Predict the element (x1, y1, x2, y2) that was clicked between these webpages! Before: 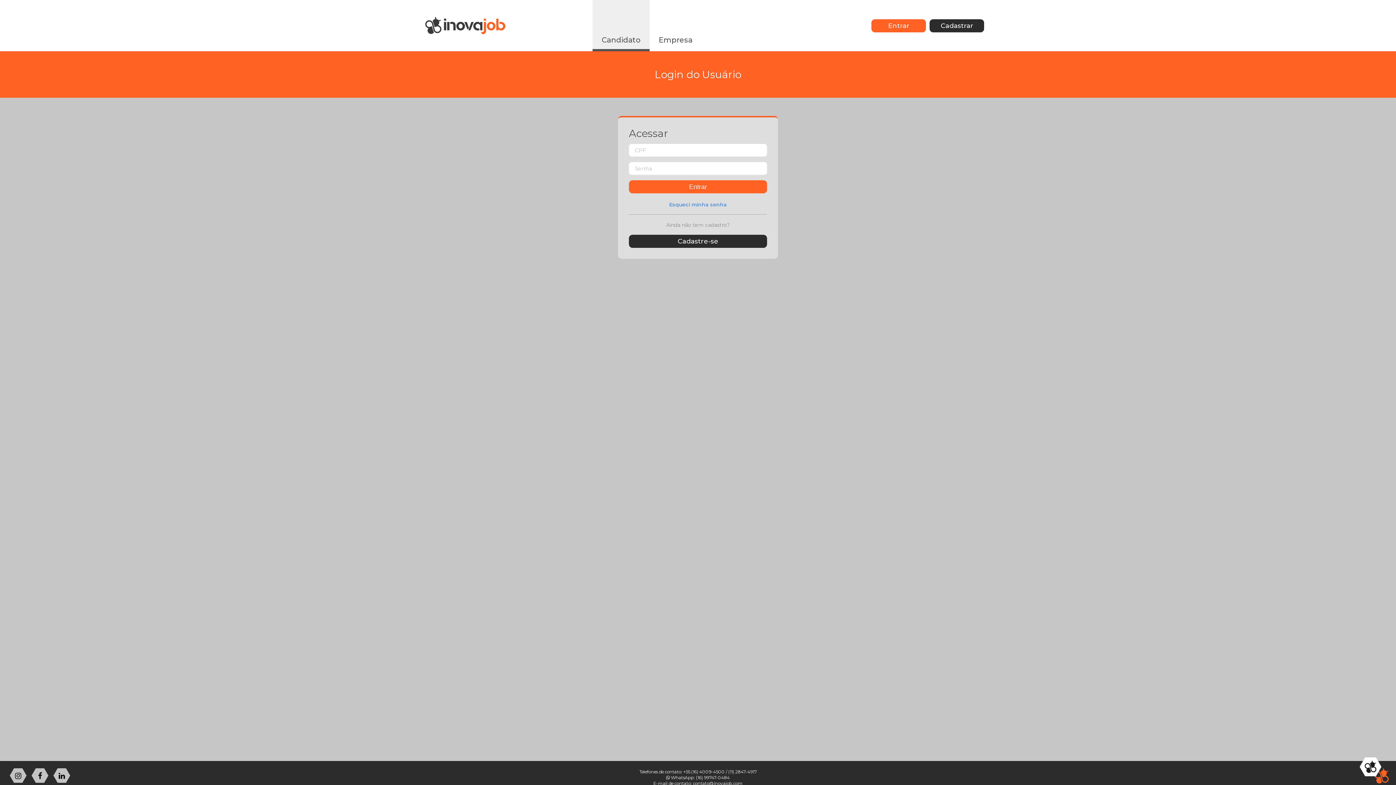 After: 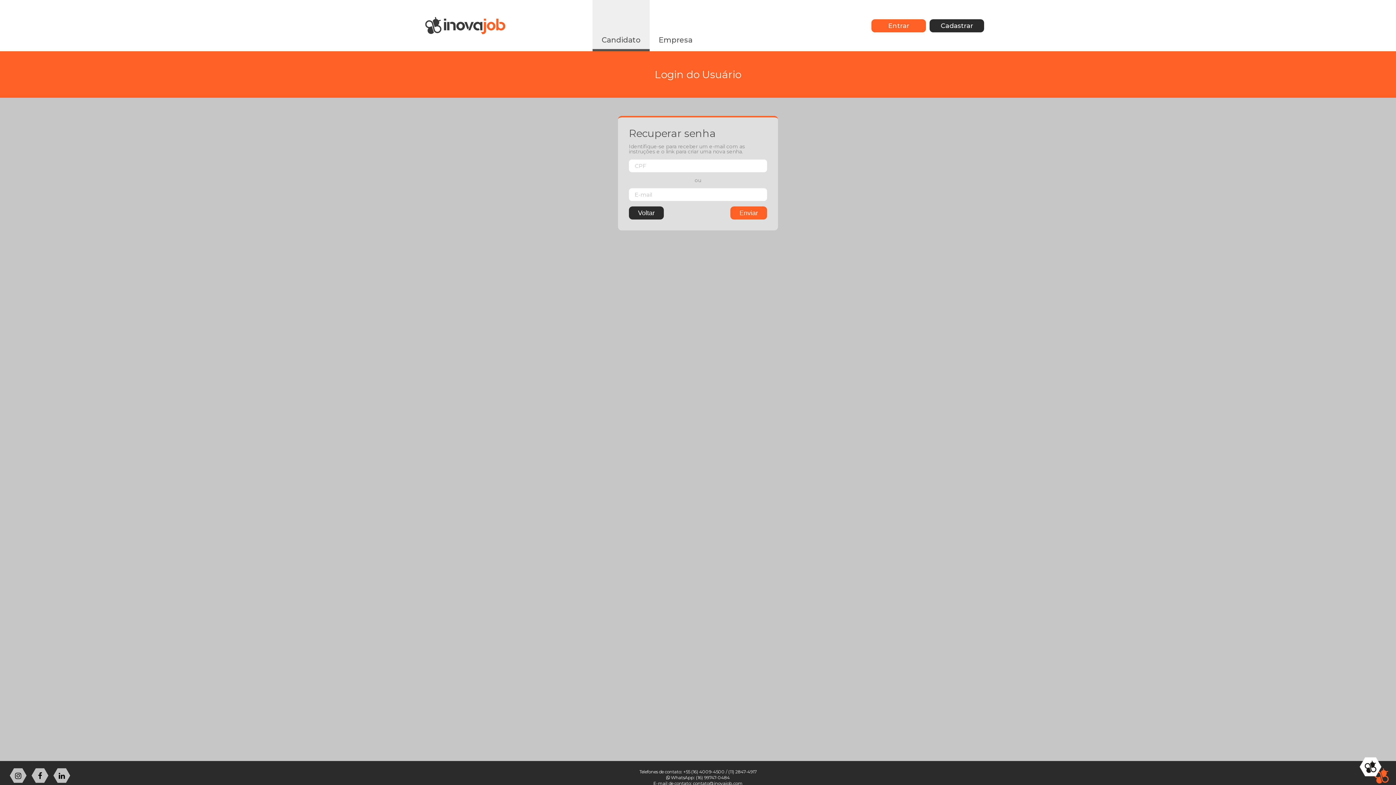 Action: bbox: (669, 201, 727, 208) label: Esqueci minha senha